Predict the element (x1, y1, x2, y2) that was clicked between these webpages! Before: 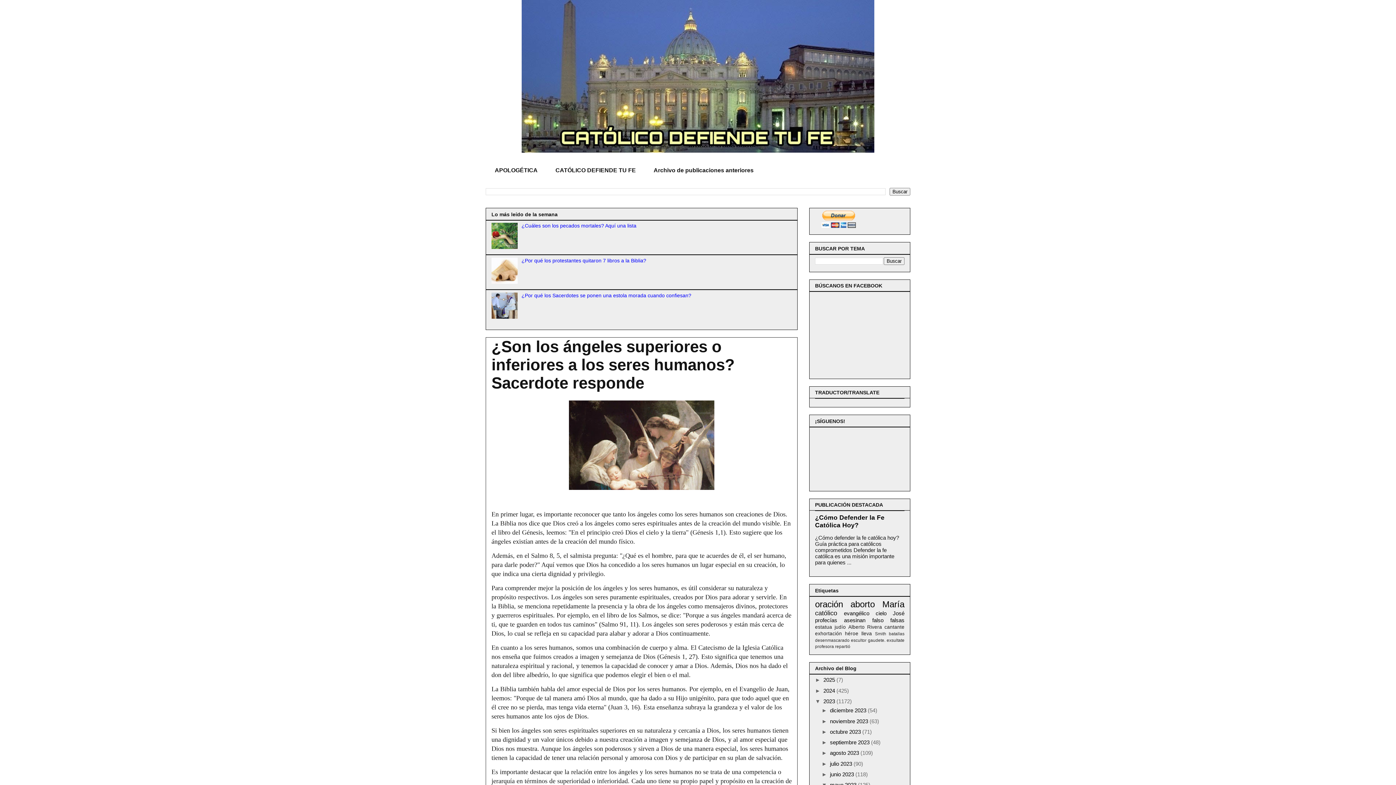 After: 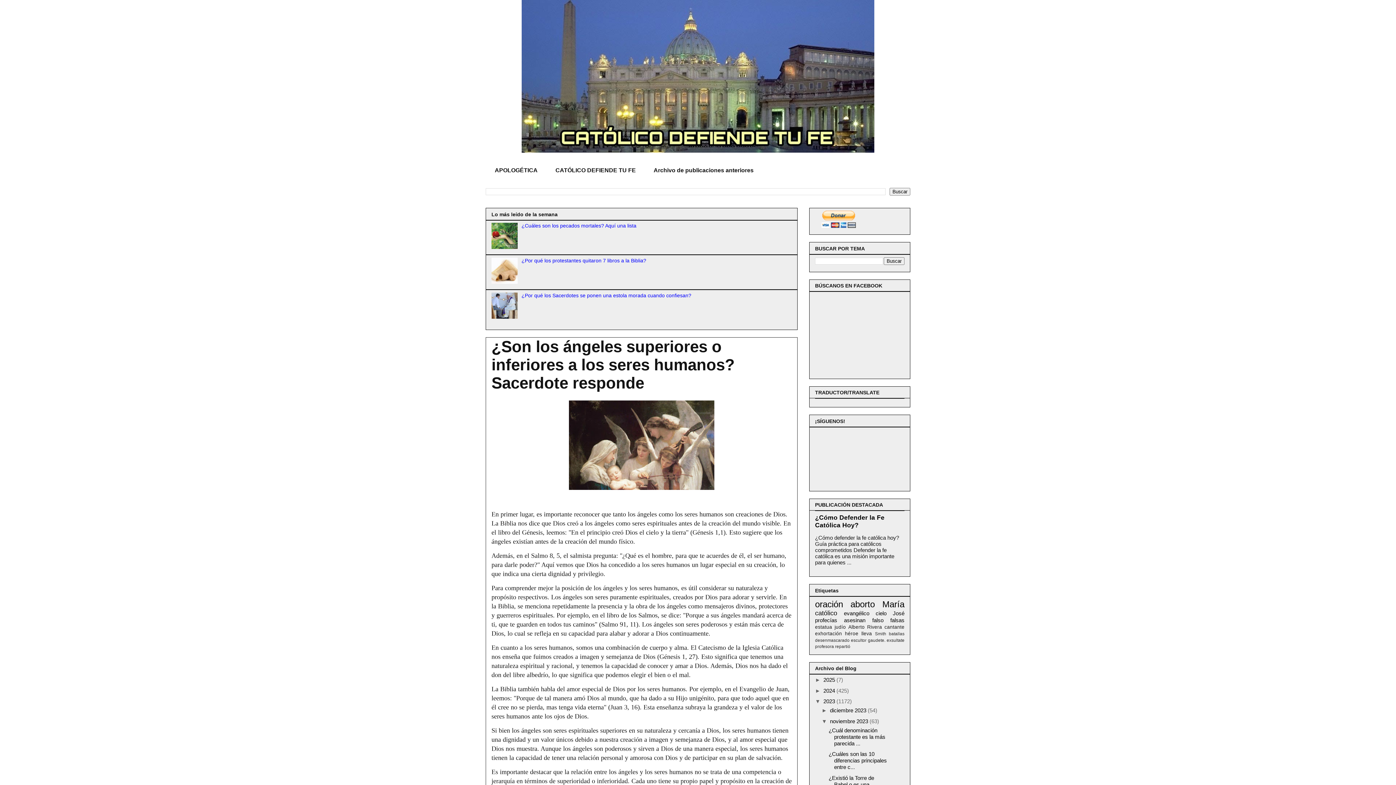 Action: bbox: (821, 718, 830, 724) label: ►  